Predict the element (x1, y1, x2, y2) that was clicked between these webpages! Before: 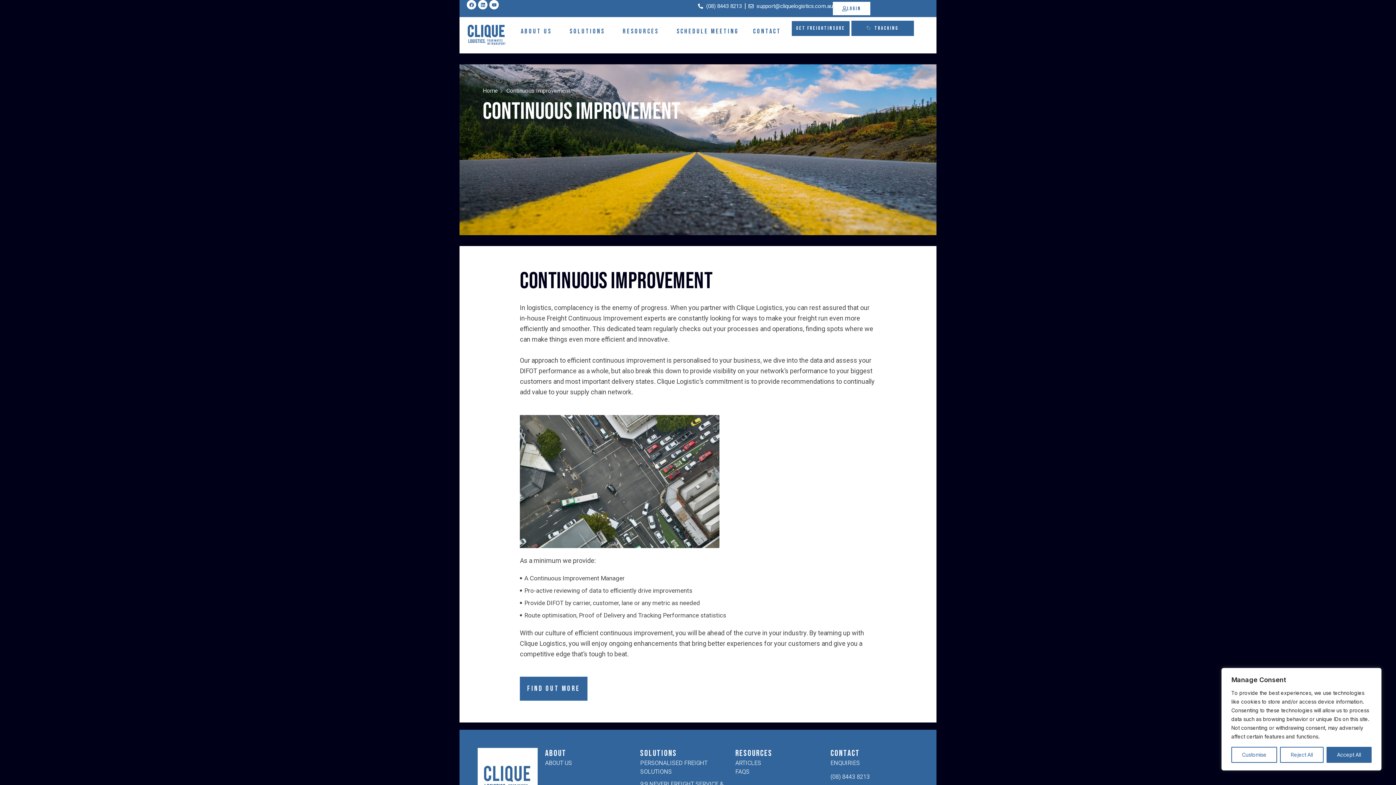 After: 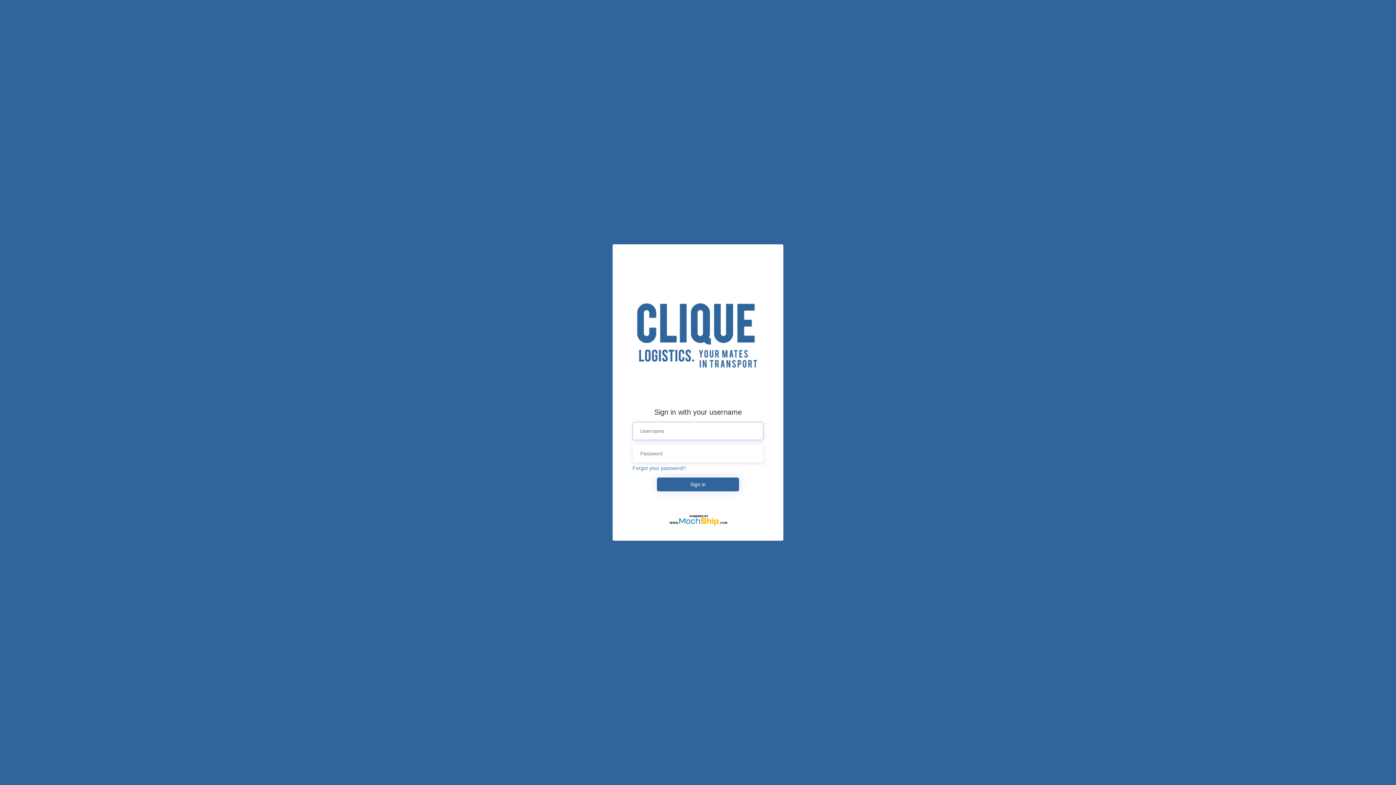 Action: bbox: (833, 1, 870, 15) label: LOGIN